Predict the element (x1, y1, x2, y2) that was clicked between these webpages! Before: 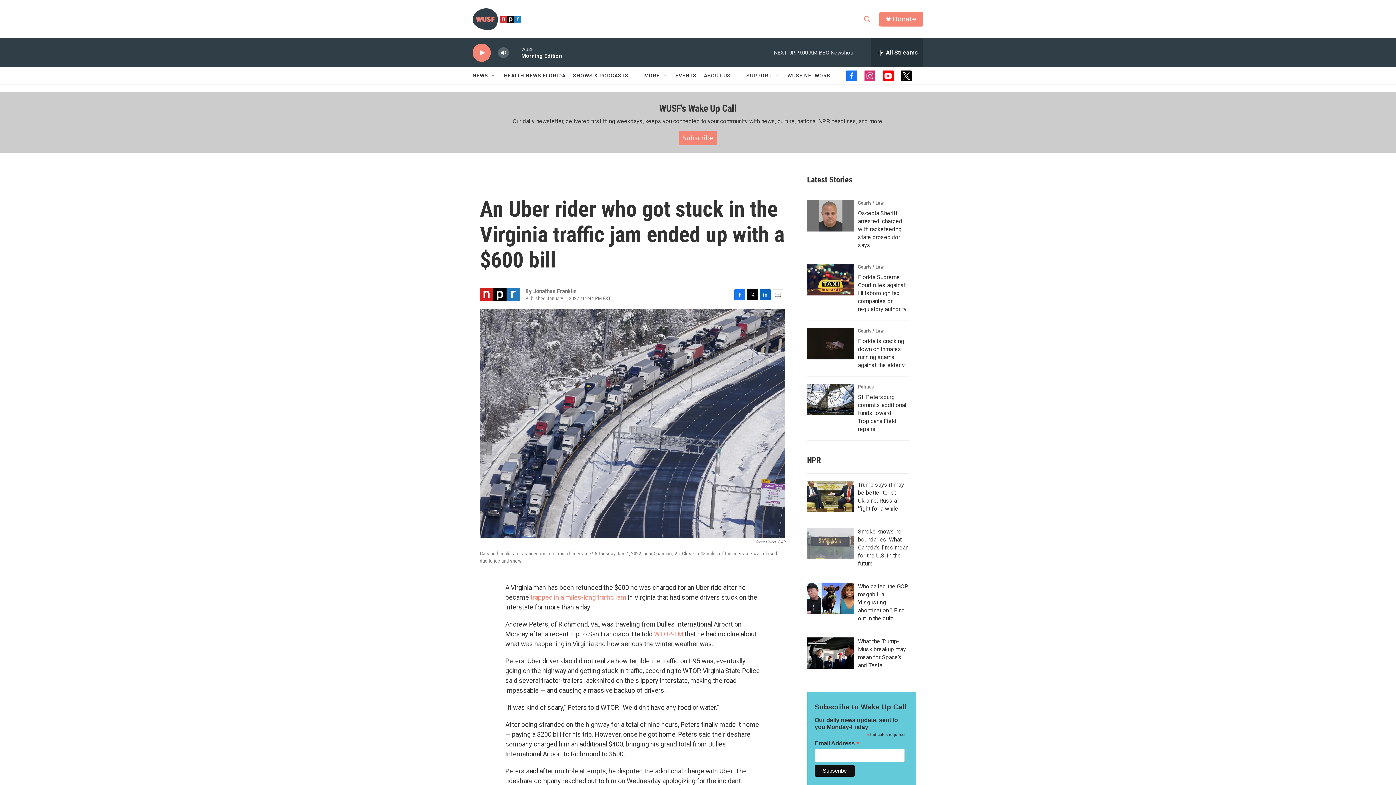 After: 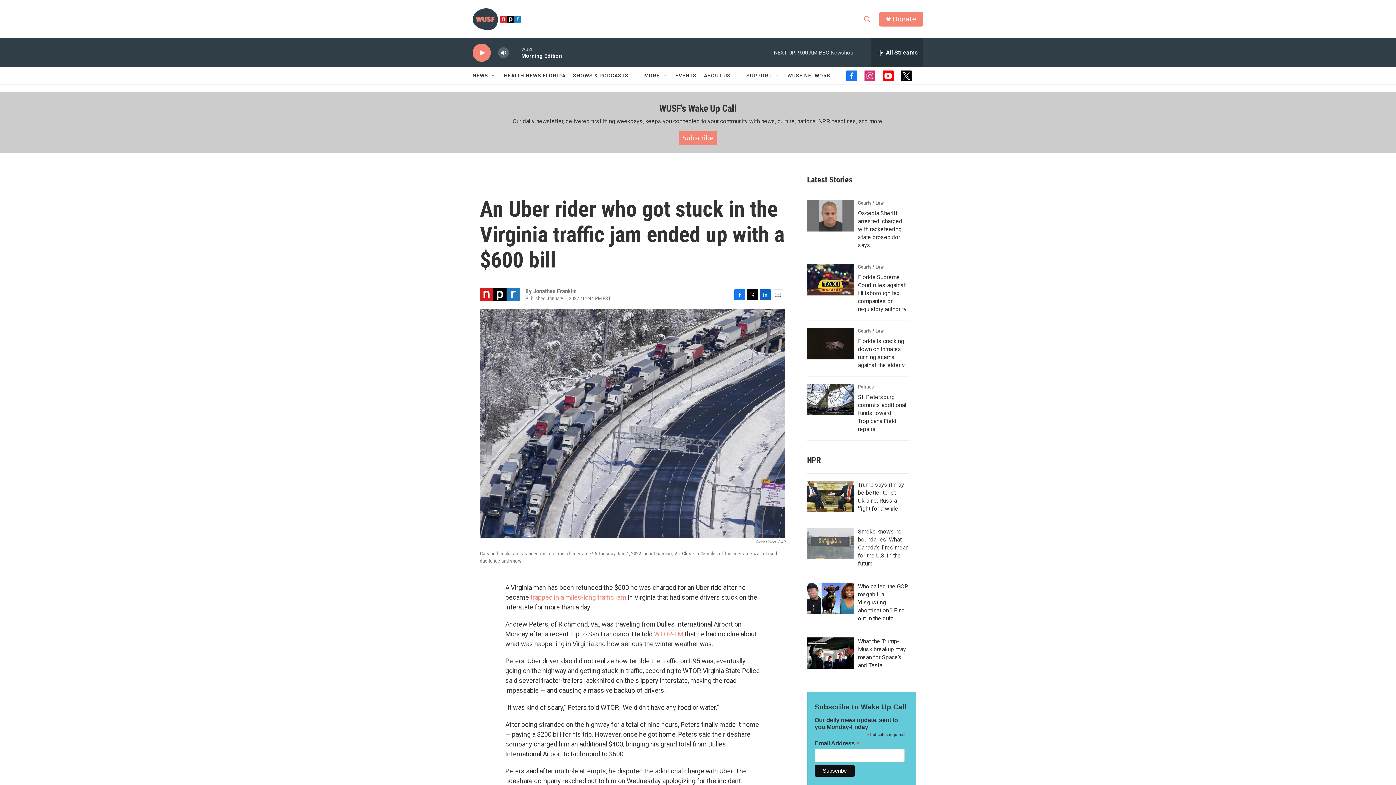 Action: bbox: (504, 67, 565, 84) label: HEALTH NEWS FLORIDA